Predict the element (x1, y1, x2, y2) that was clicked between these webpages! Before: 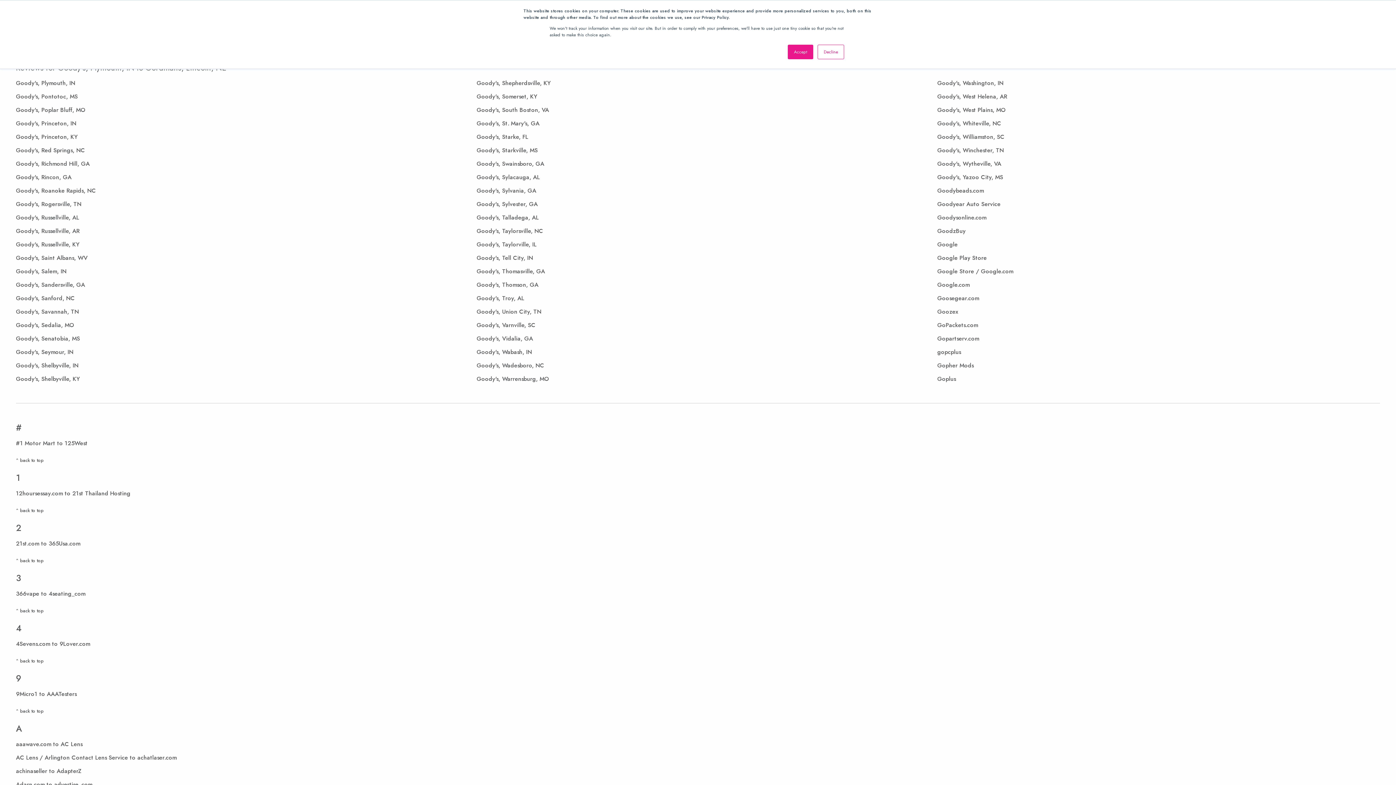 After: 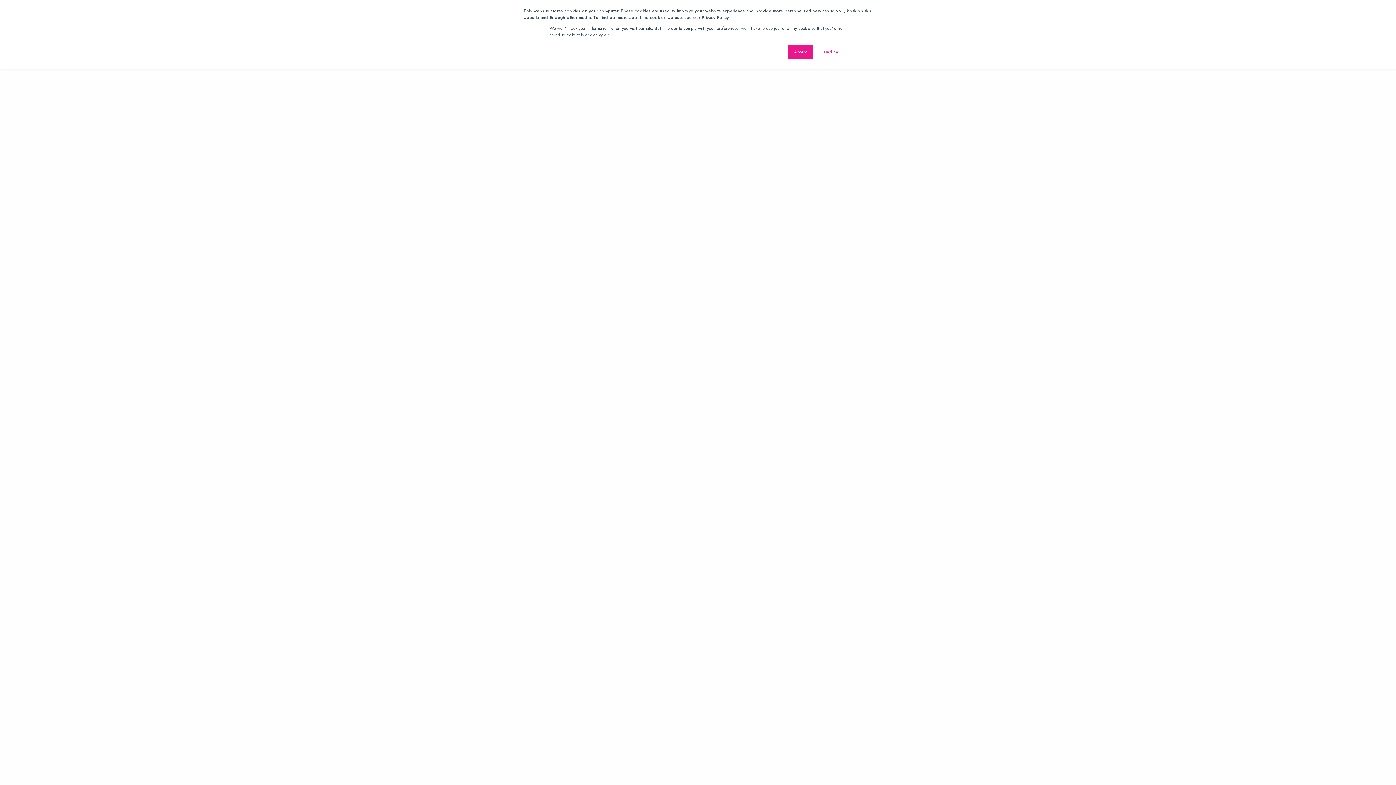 Action: label: Goody's, Talladega, AL bbox: (476, 213, 538, 221)